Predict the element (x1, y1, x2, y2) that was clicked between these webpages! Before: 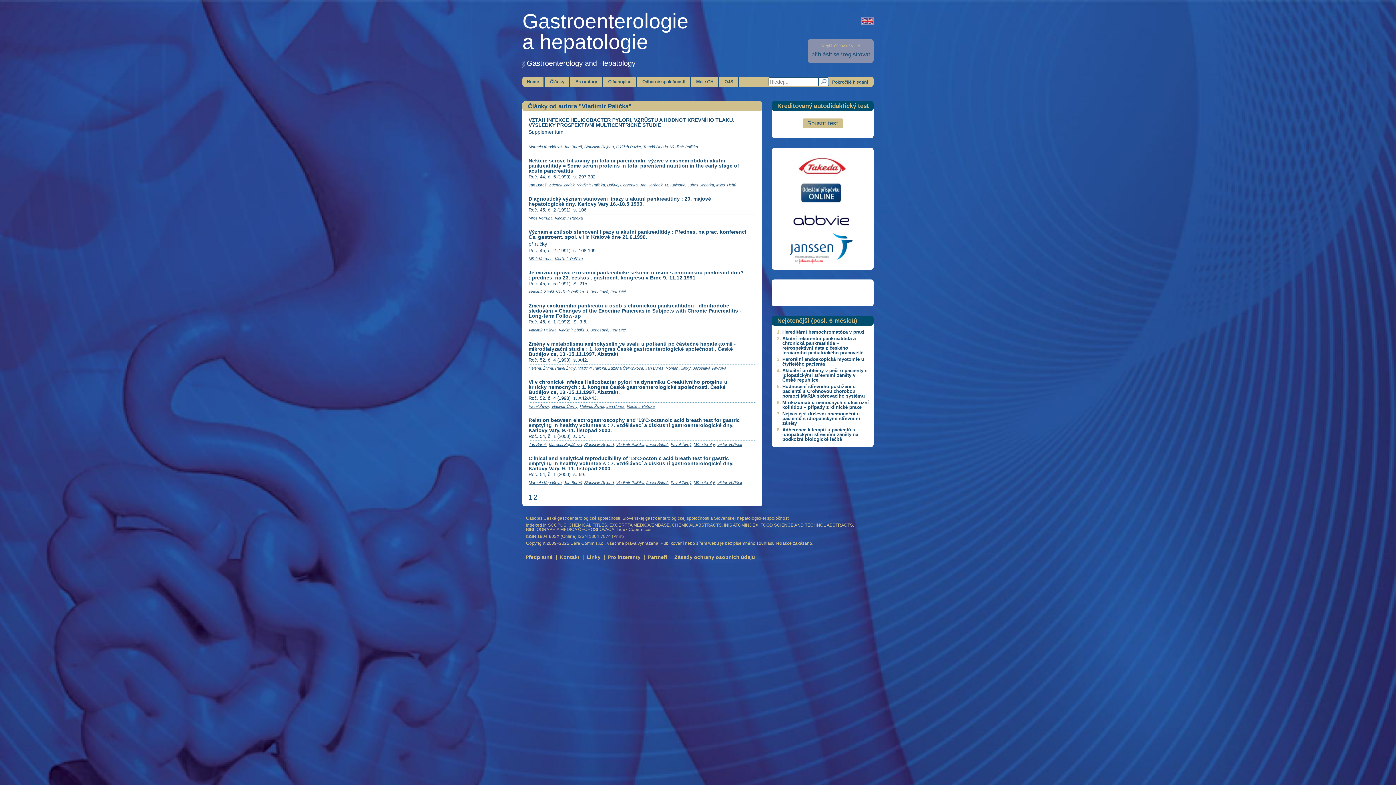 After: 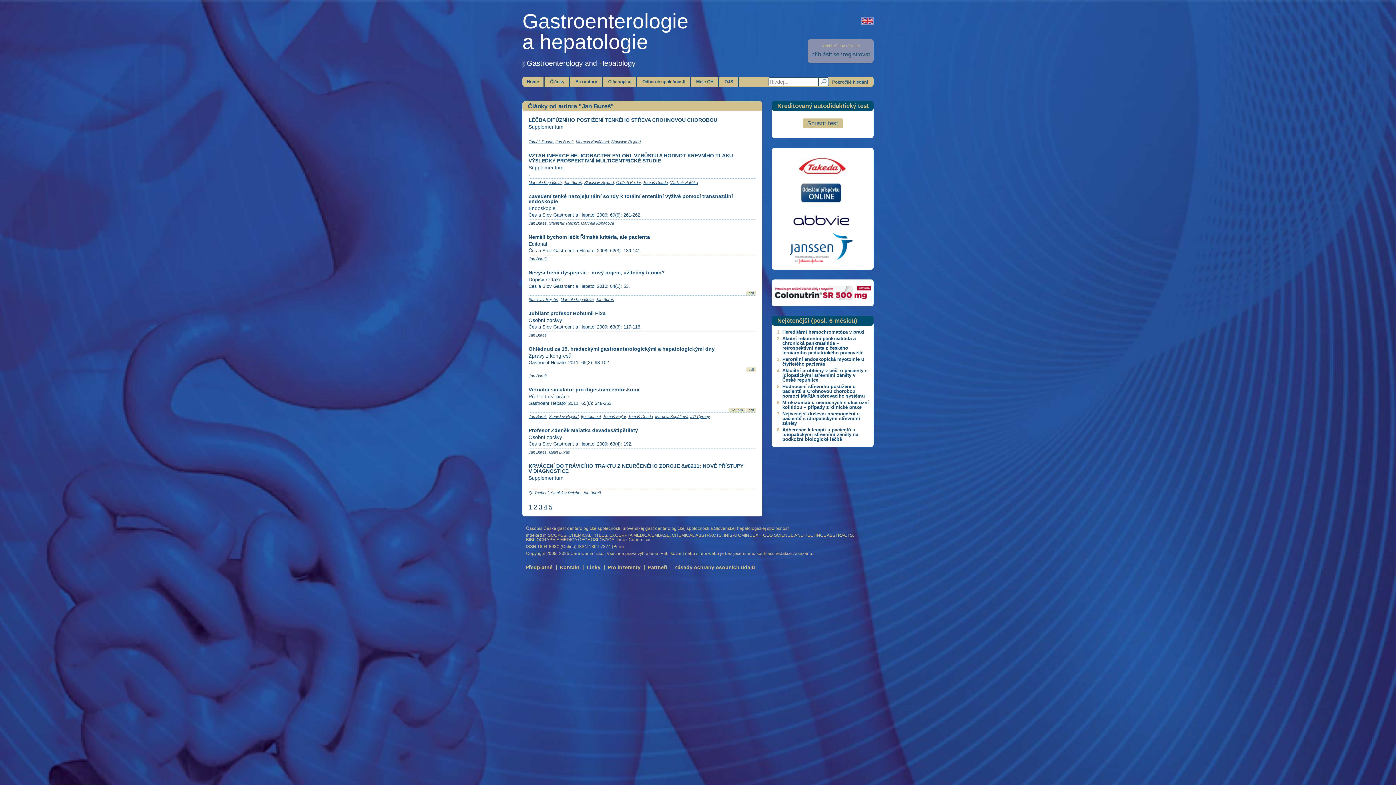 Action: bbox: (564, 480, 582, 485) label: Jan Bureš